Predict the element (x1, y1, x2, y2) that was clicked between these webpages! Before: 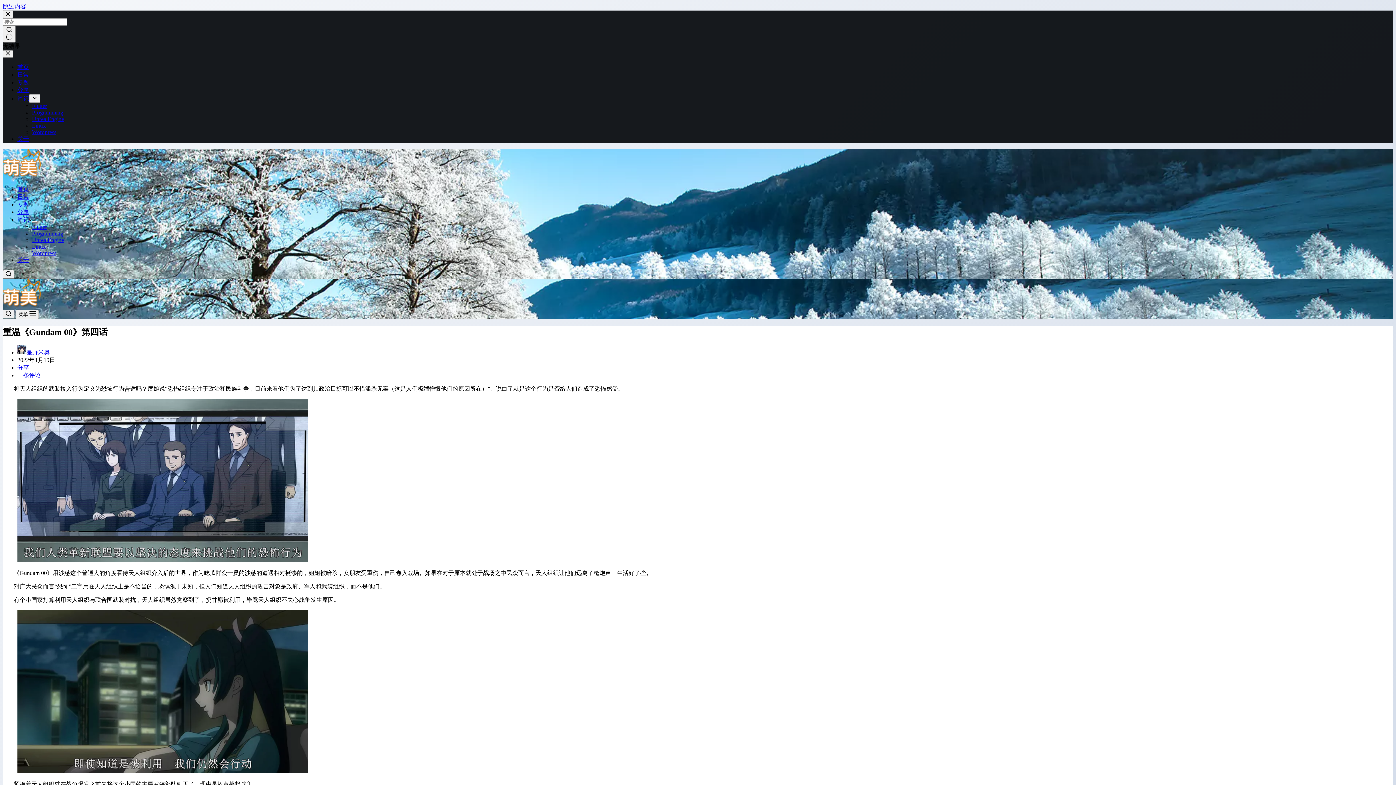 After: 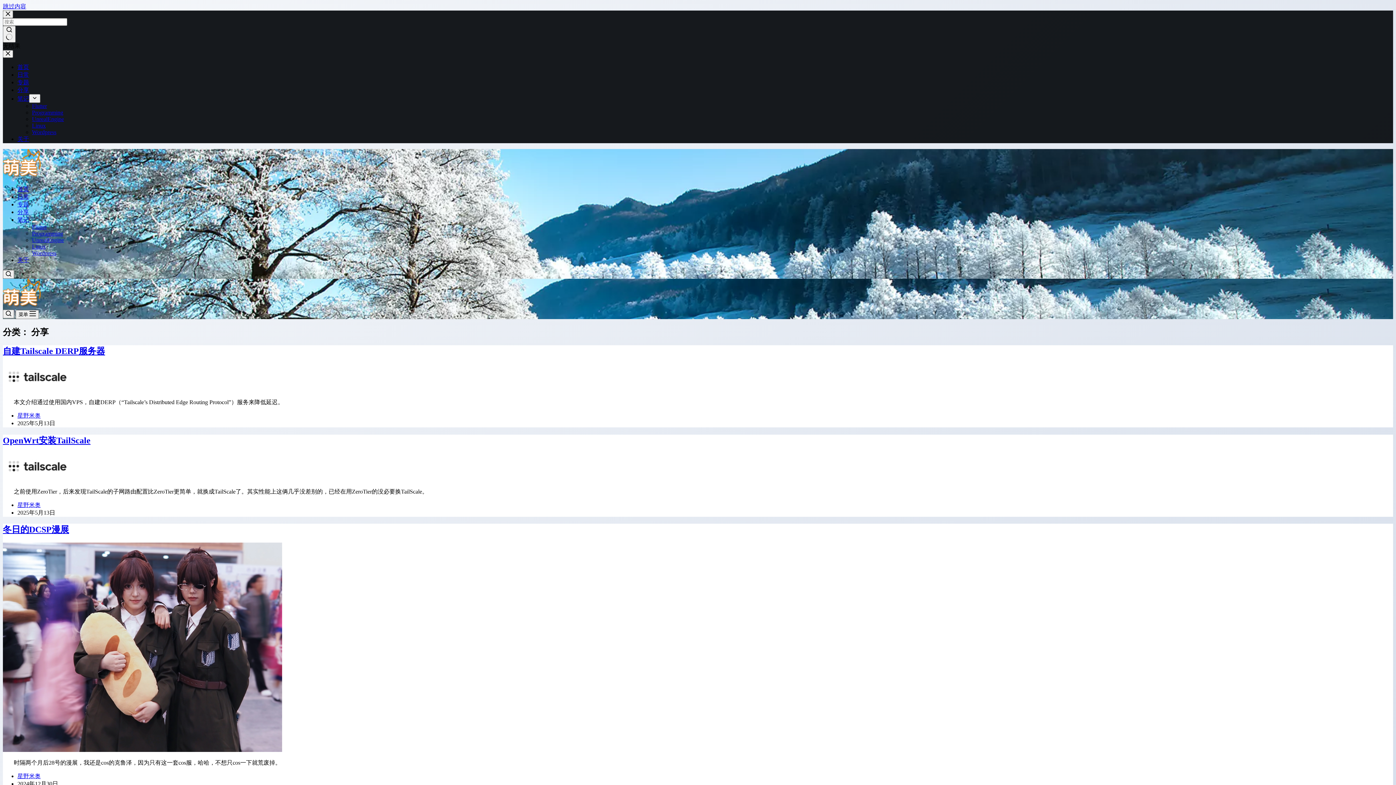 Action: bbox: (17, 209, 29, 215) label: 分享